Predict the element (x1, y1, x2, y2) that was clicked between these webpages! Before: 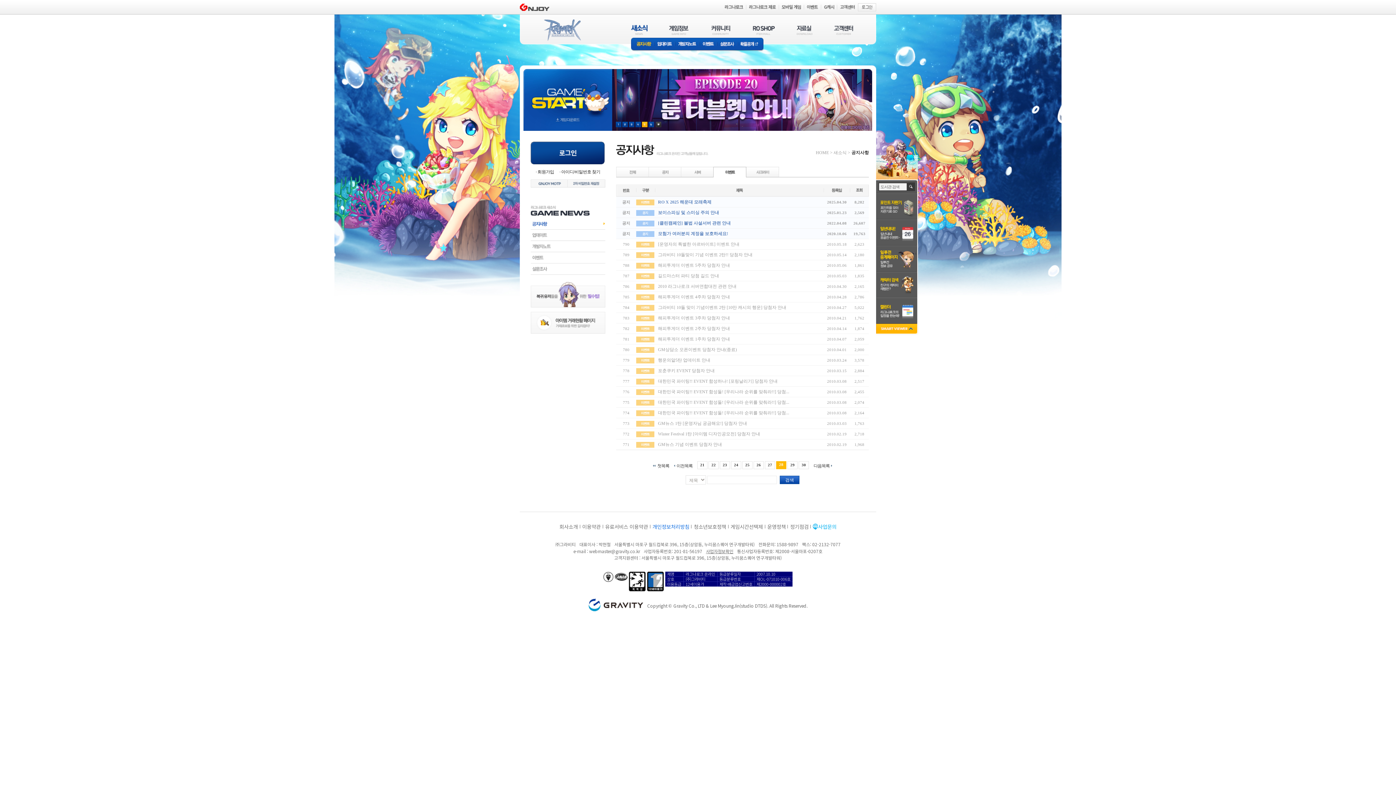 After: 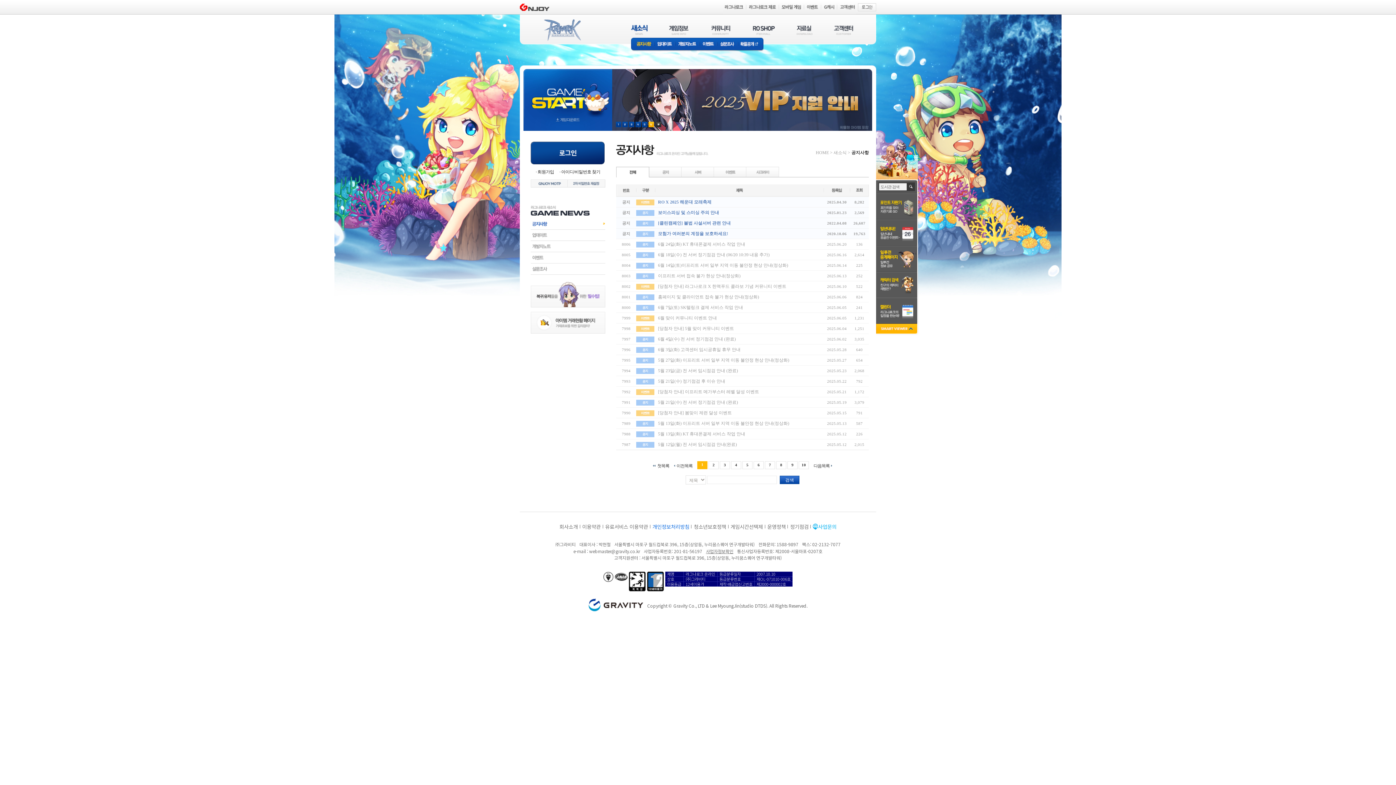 Action: bbox: (616, 166, 649, 177) label: 전체